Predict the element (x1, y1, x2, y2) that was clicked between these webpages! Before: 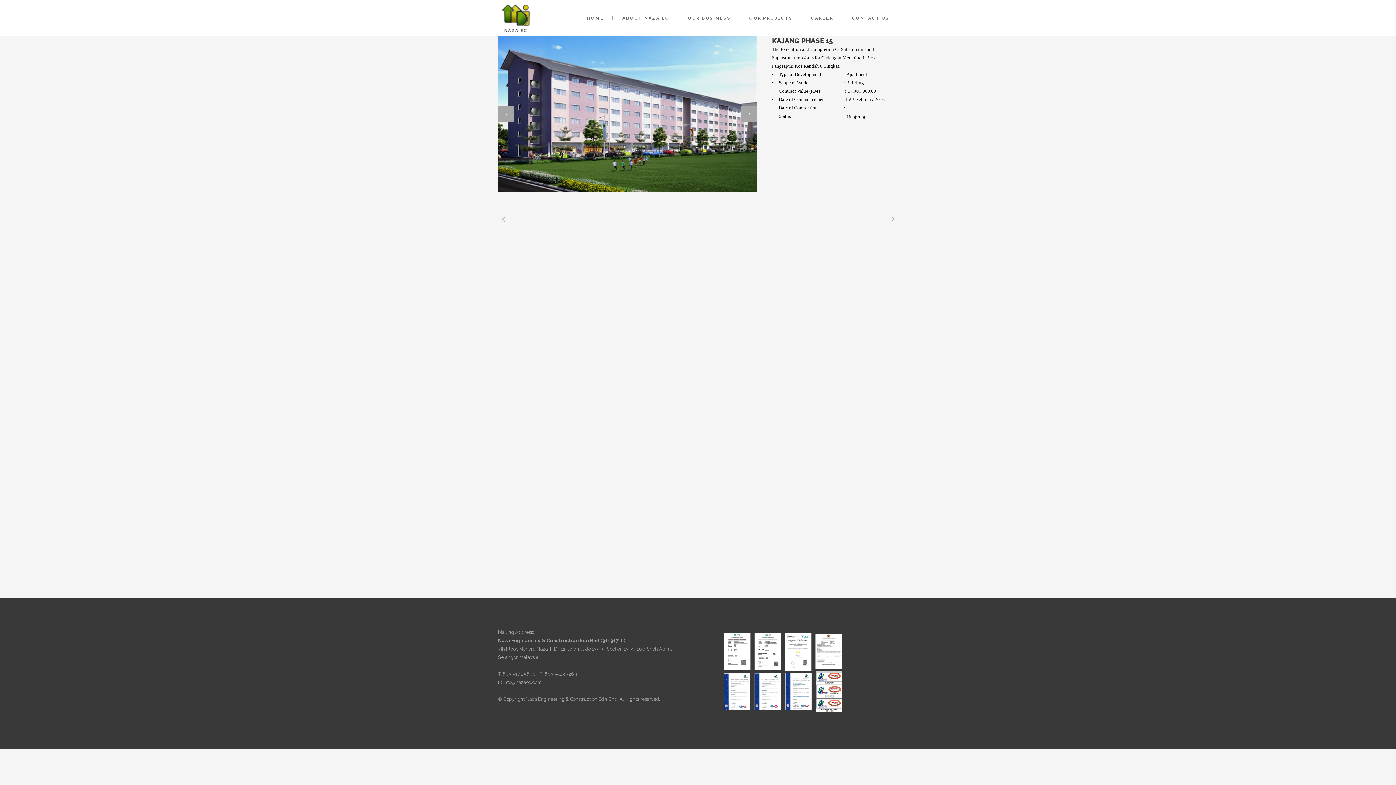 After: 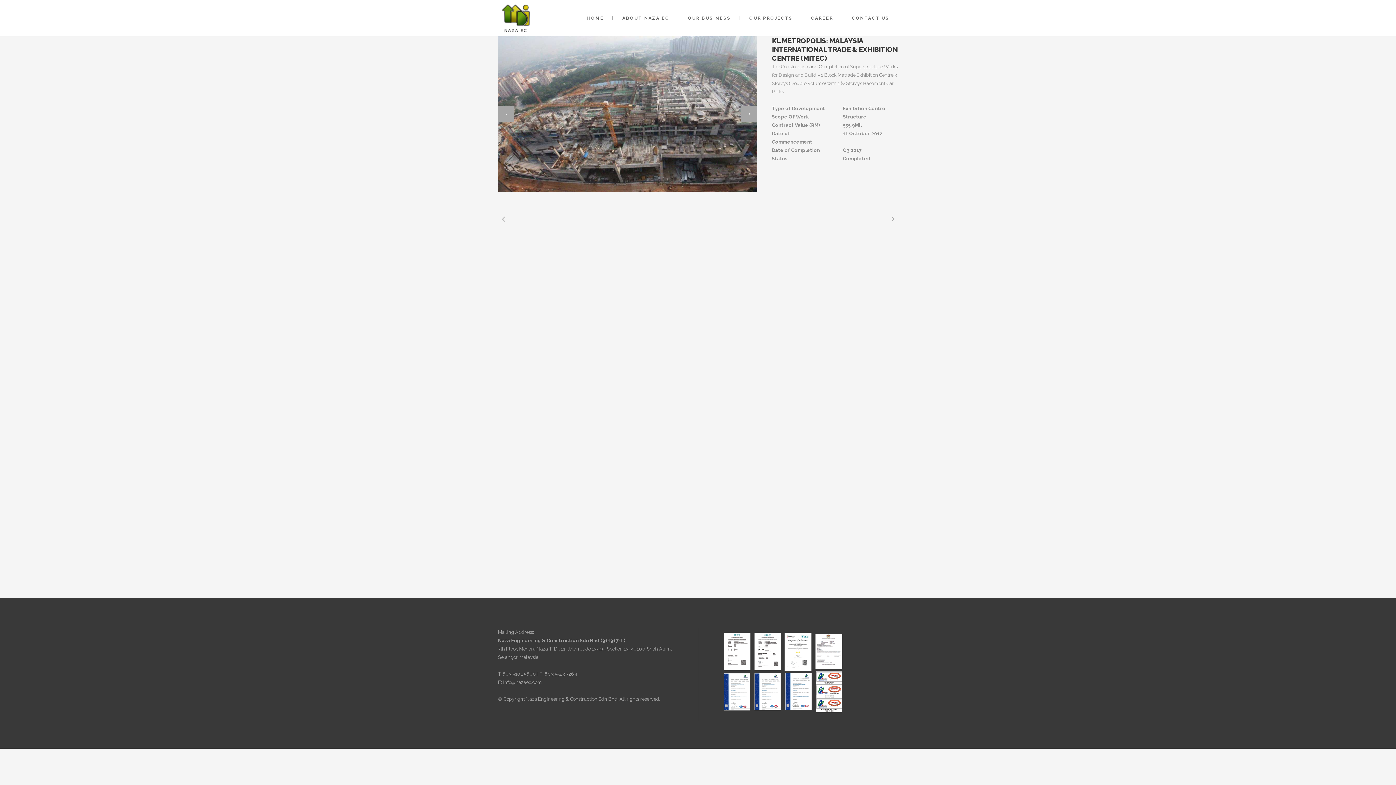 Action: bbox: (887, 213, 898, 225)